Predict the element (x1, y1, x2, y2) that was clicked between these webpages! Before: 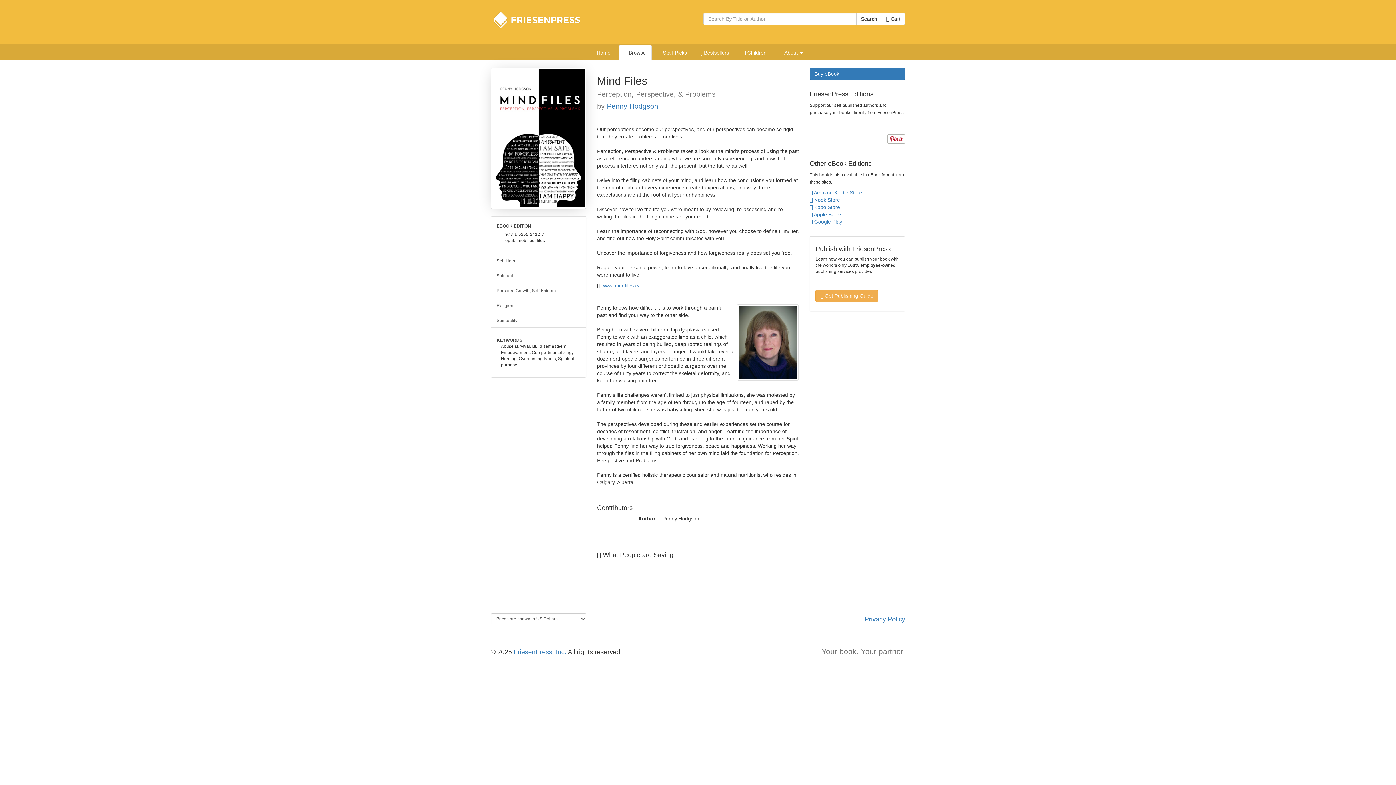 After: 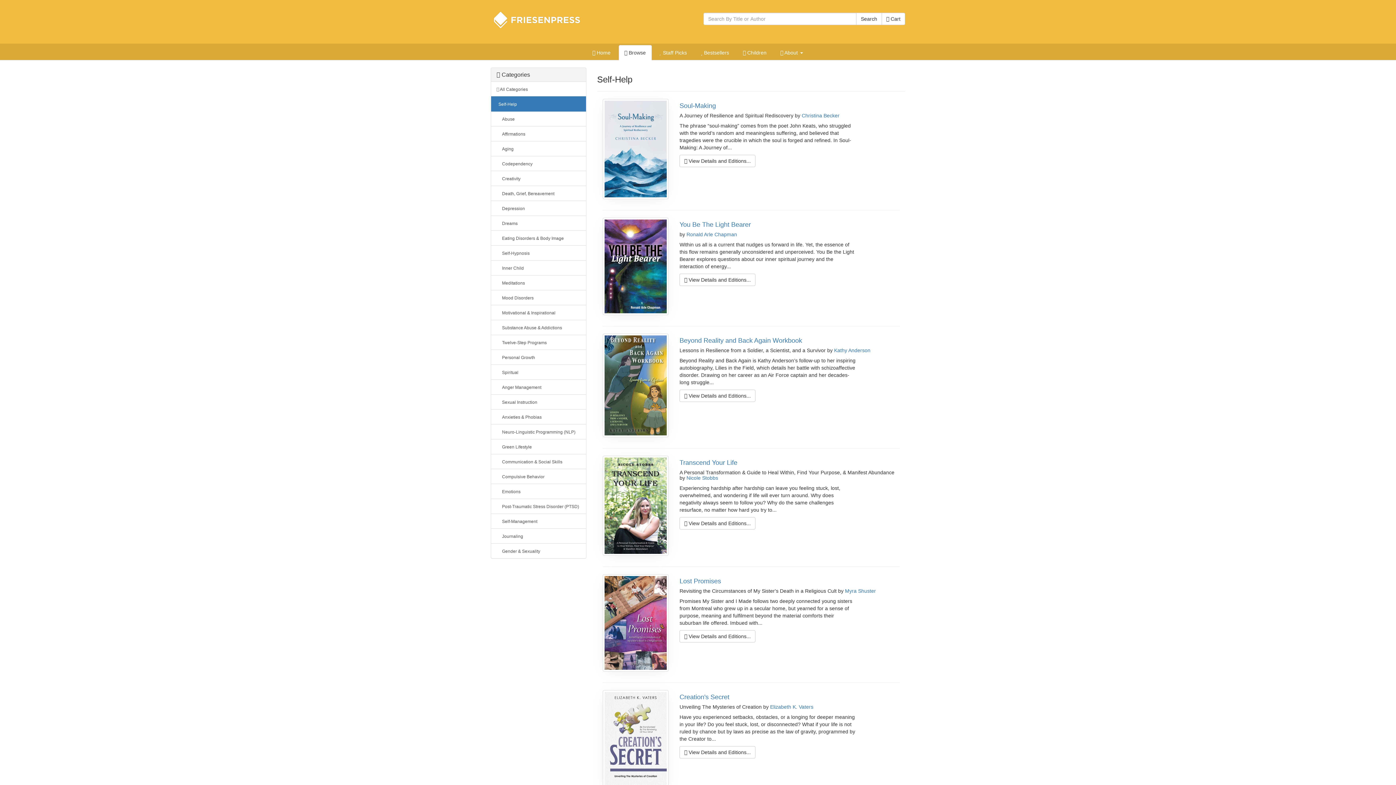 Action: bbox: (491, 252, 586, 268) label: Self-Help